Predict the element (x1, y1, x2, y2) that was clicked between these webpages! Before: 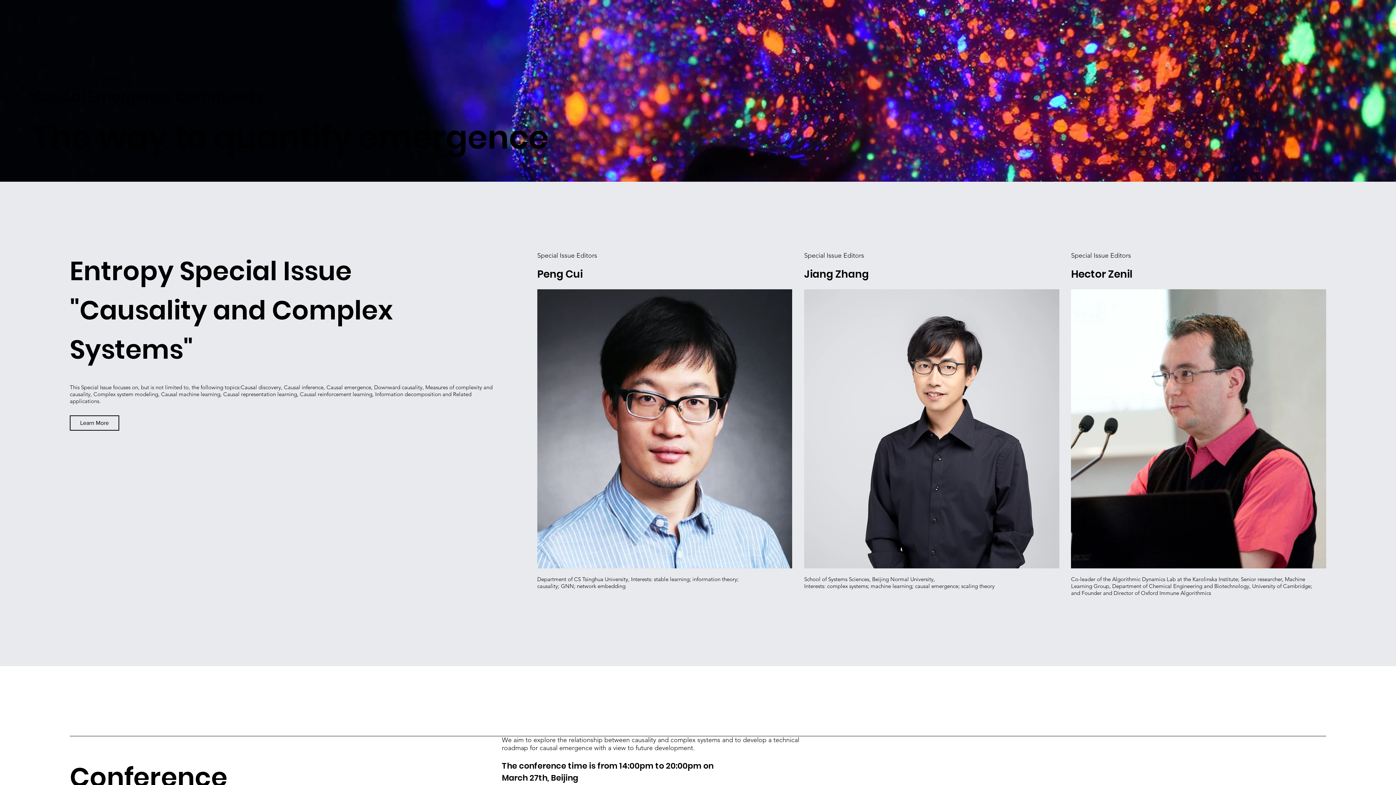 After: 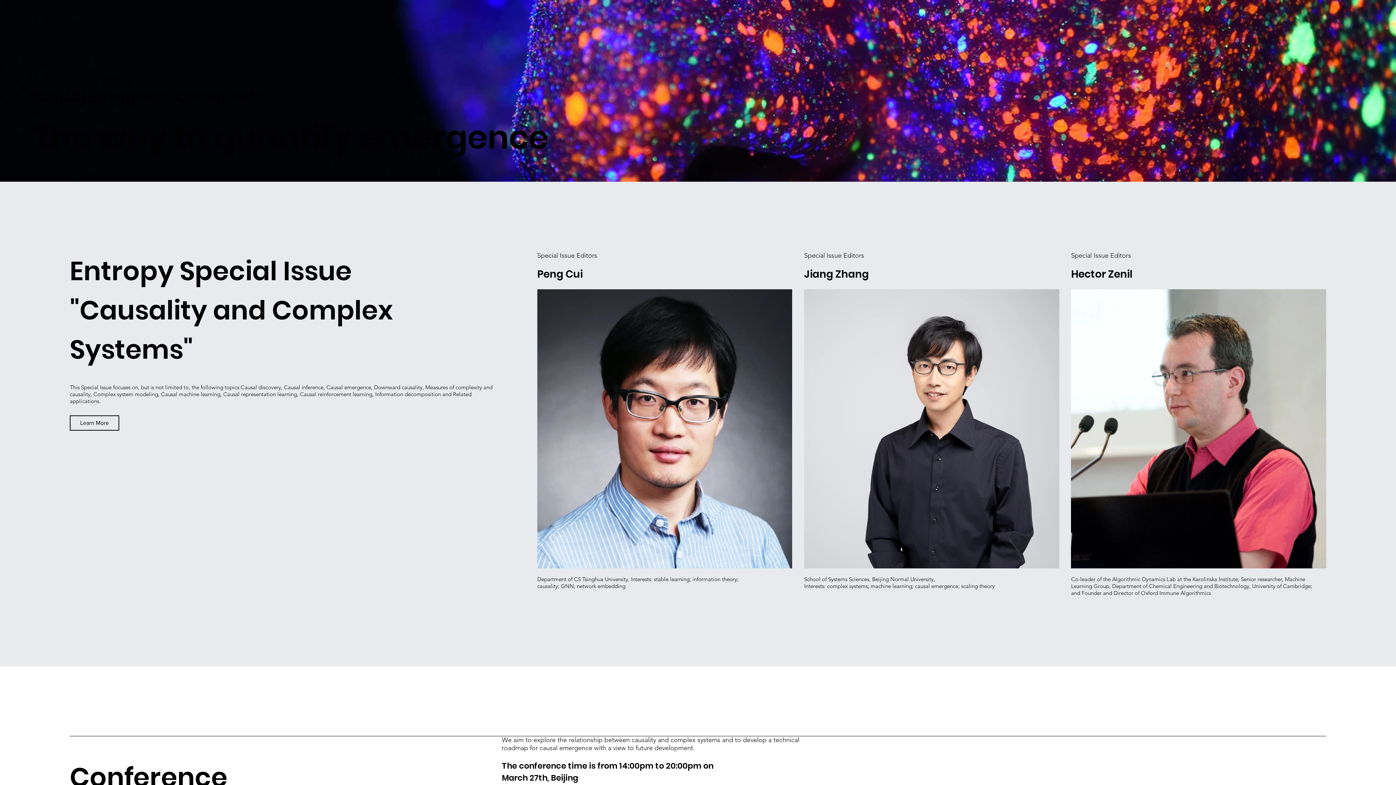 Action: bbox: (804, 289, 1059, 568)